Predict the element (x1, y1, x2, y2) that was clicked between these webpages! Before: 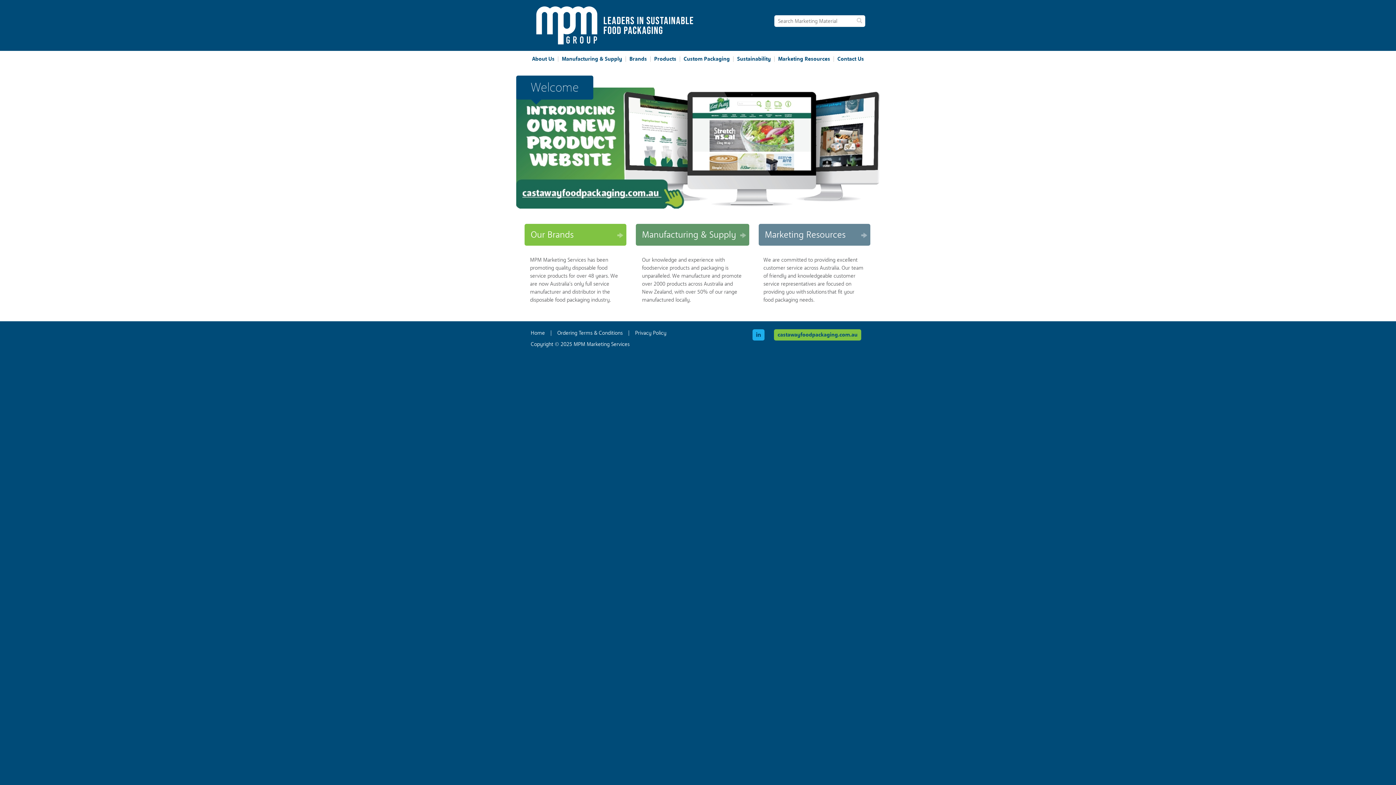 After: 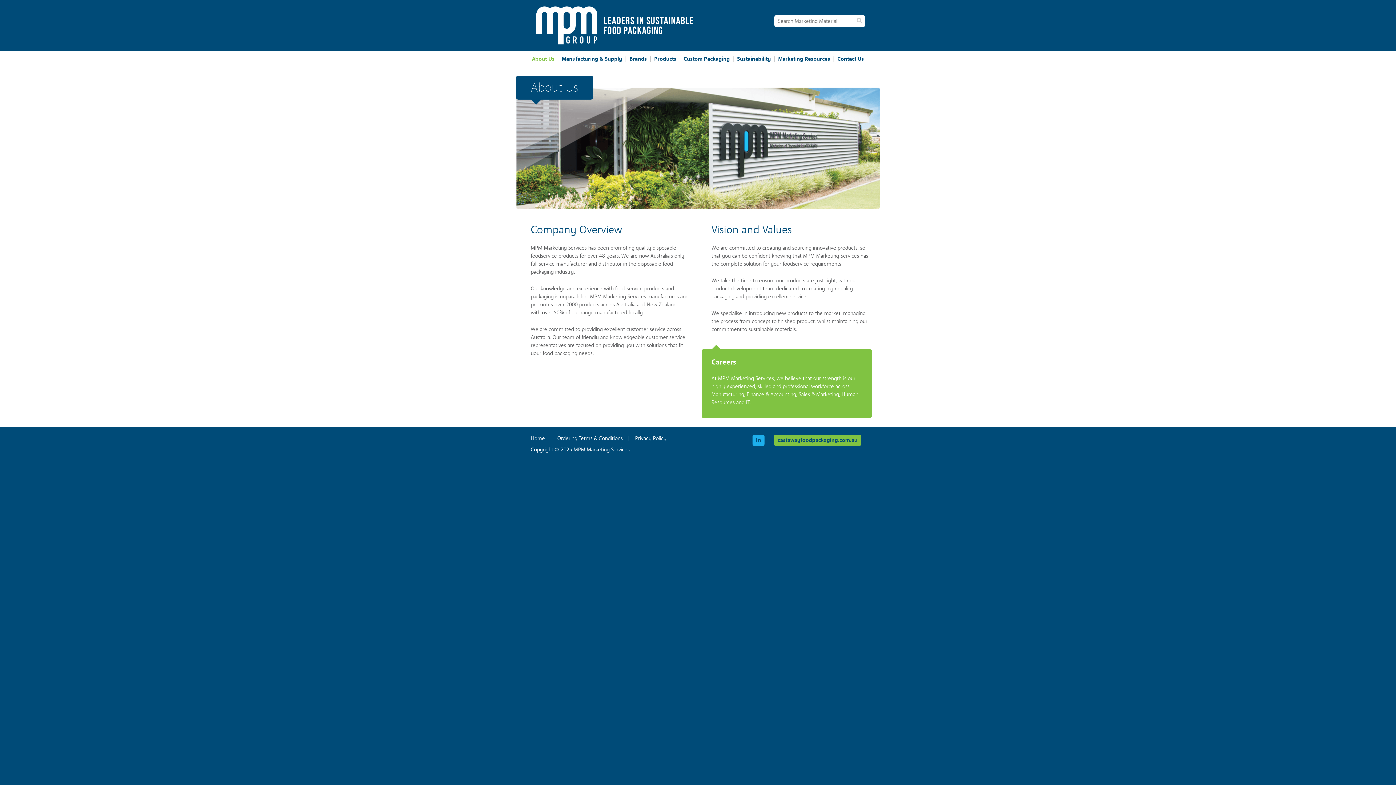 Action: label: About Us bbox: (532, 54, 554, 62)